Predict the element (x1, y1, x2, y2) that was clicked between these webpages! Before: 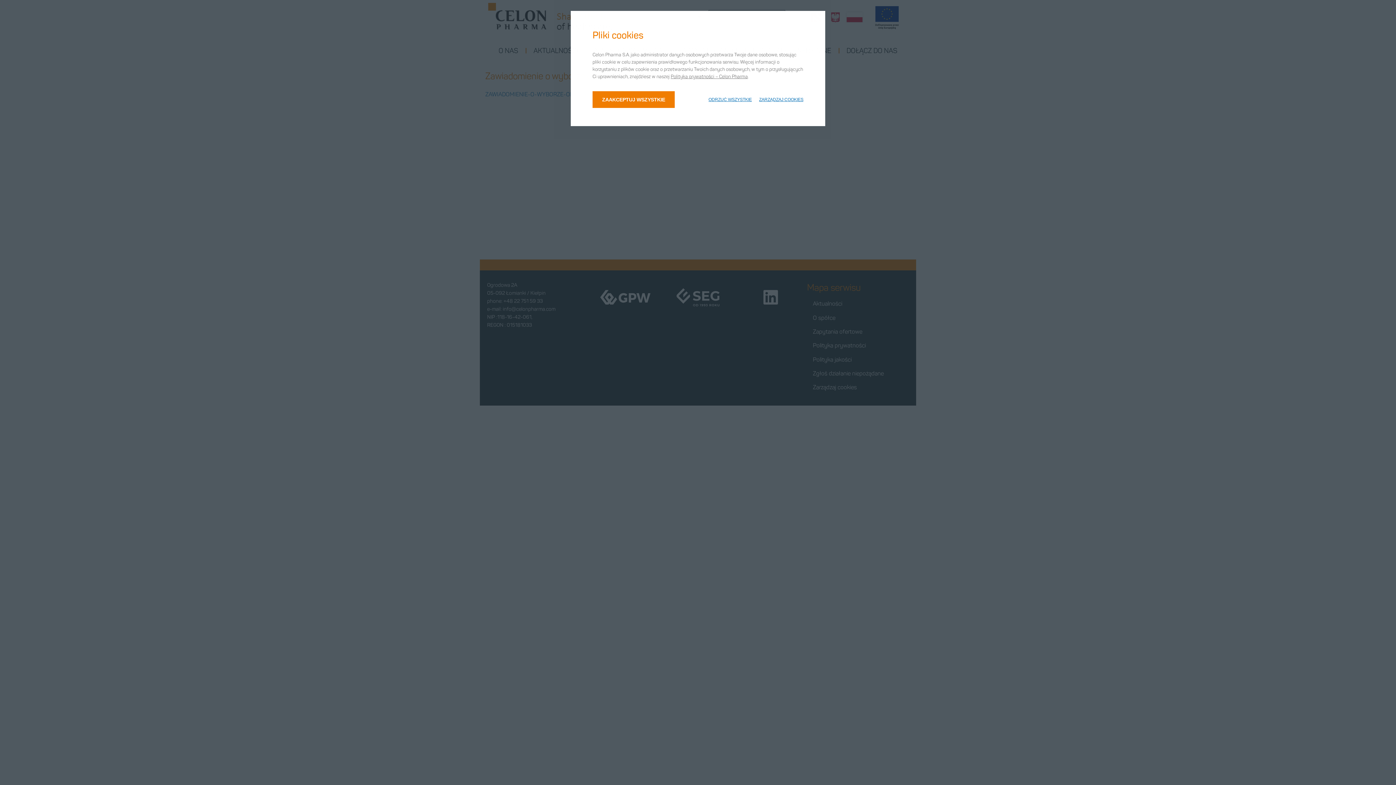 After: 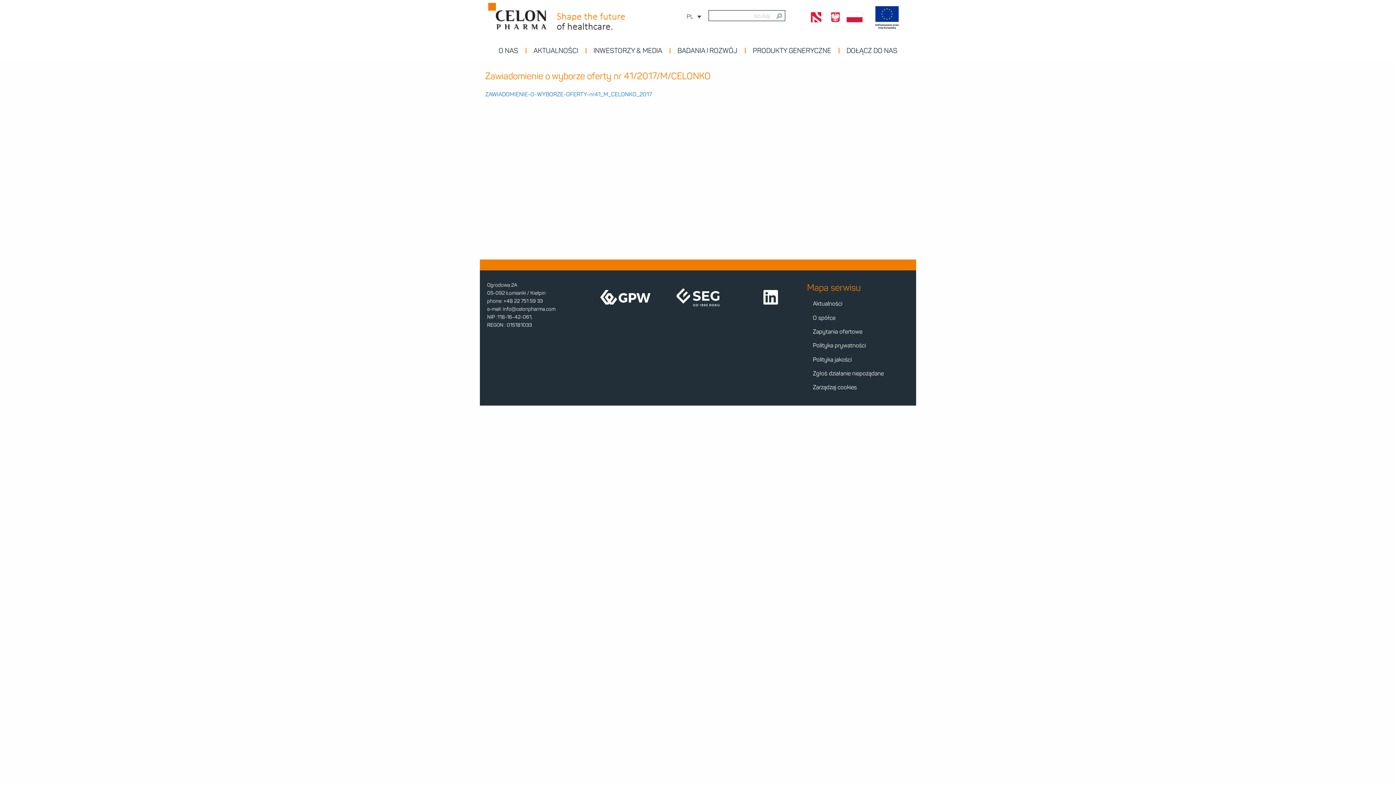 Action: bbox: (592, 91, 674, 107) label: ZAAKCEPTUJ WSZYSTKIE